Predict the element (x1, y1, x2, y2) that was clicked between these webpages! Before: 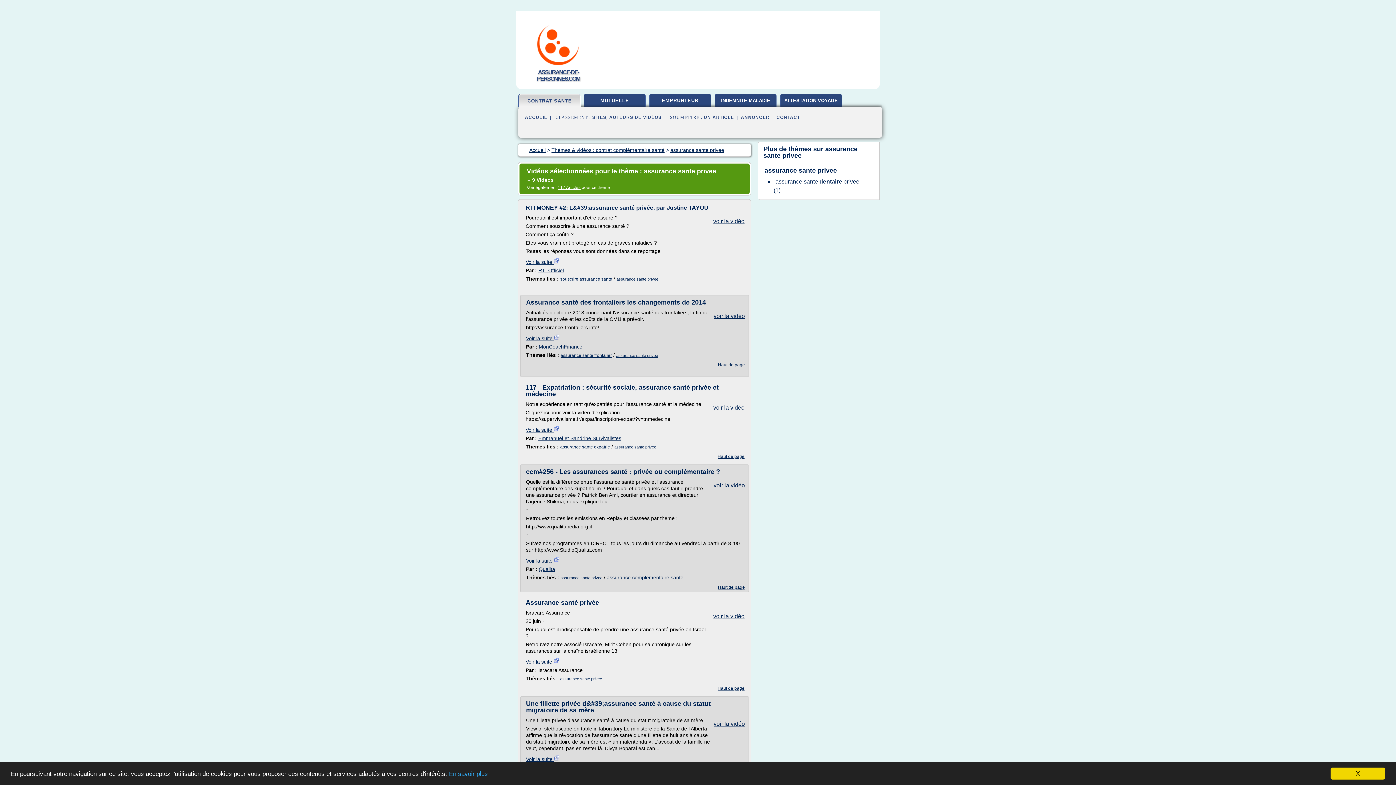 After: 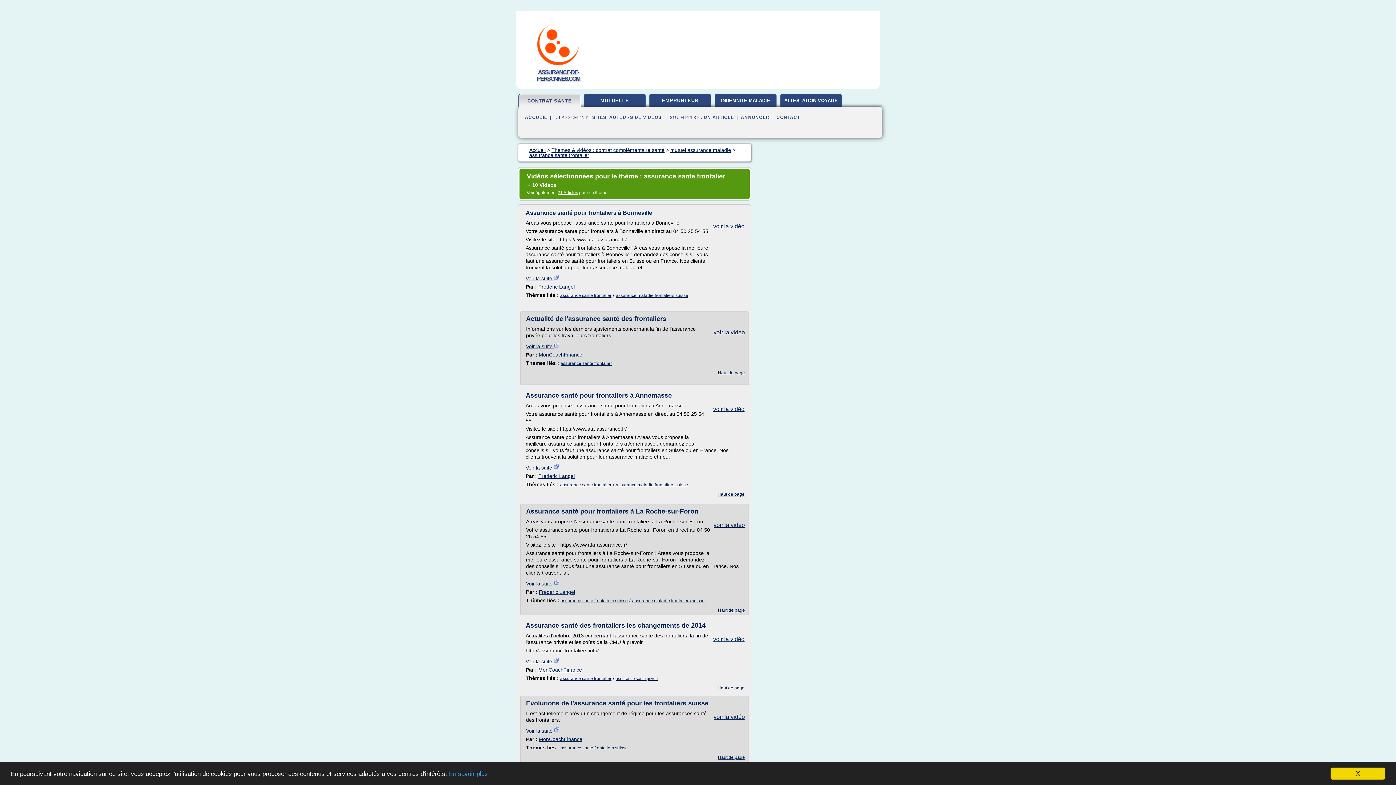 Action: label: assurance sante frontalier bbox: (560, 353, 612, 358)